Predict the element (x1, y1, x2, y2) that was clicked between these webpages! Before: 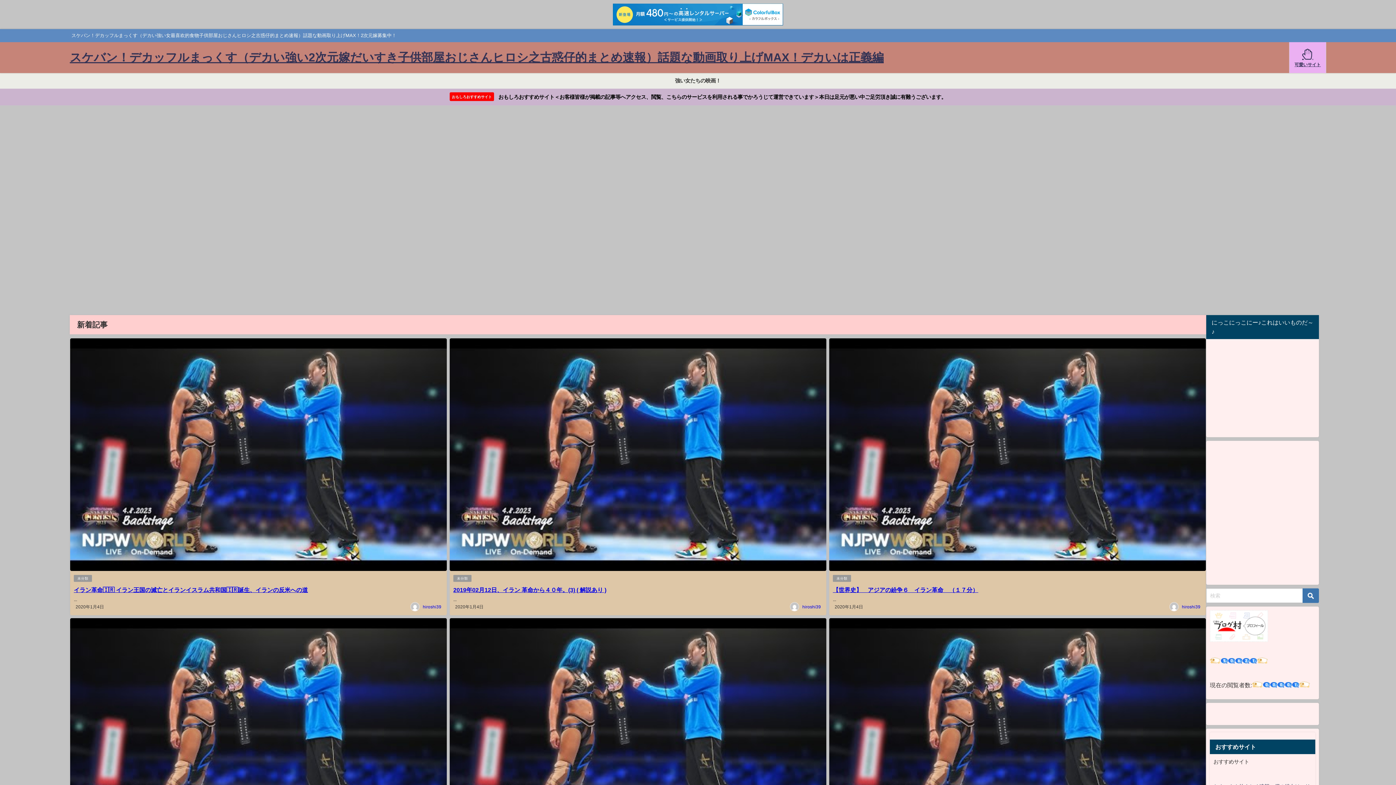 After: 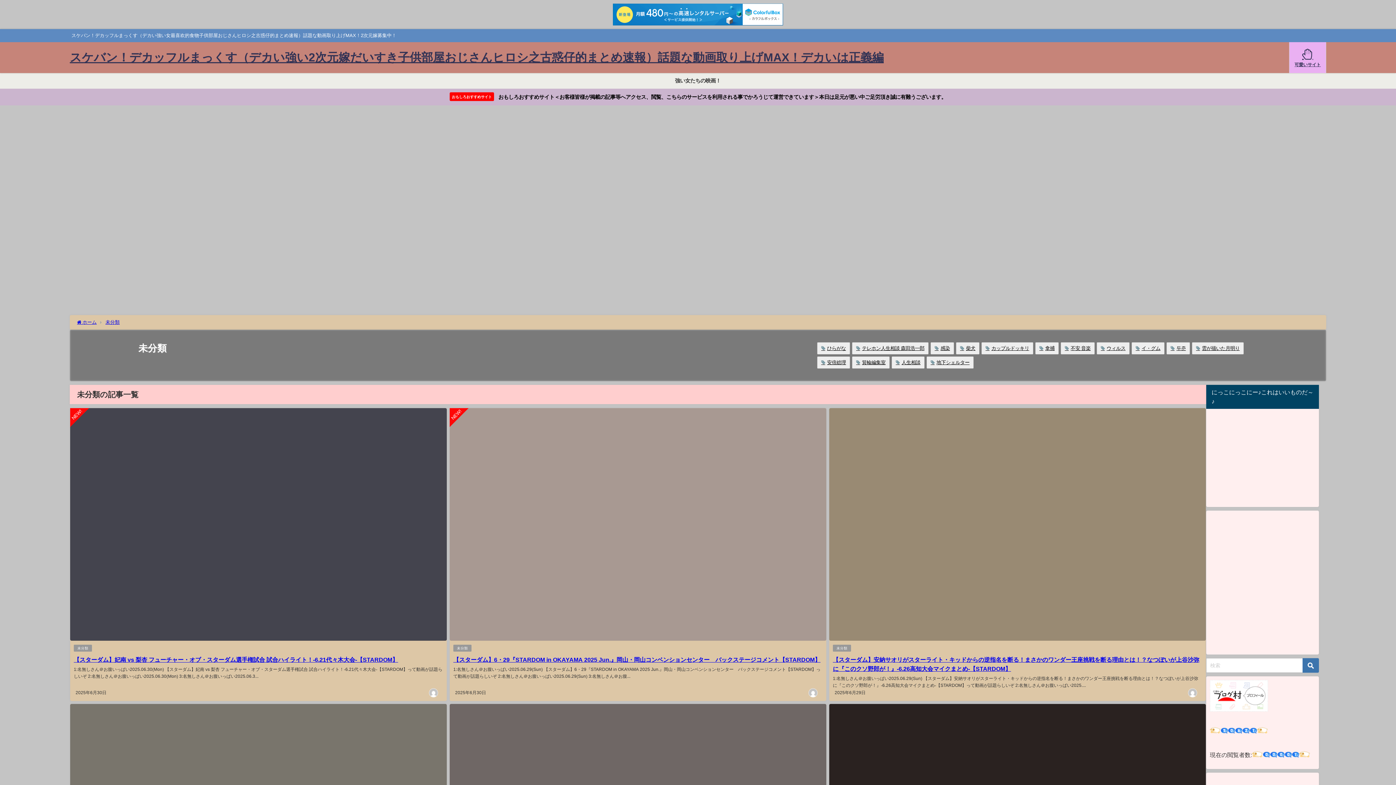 Action: bbox: (453, 575, 471, 582) label: 未分類